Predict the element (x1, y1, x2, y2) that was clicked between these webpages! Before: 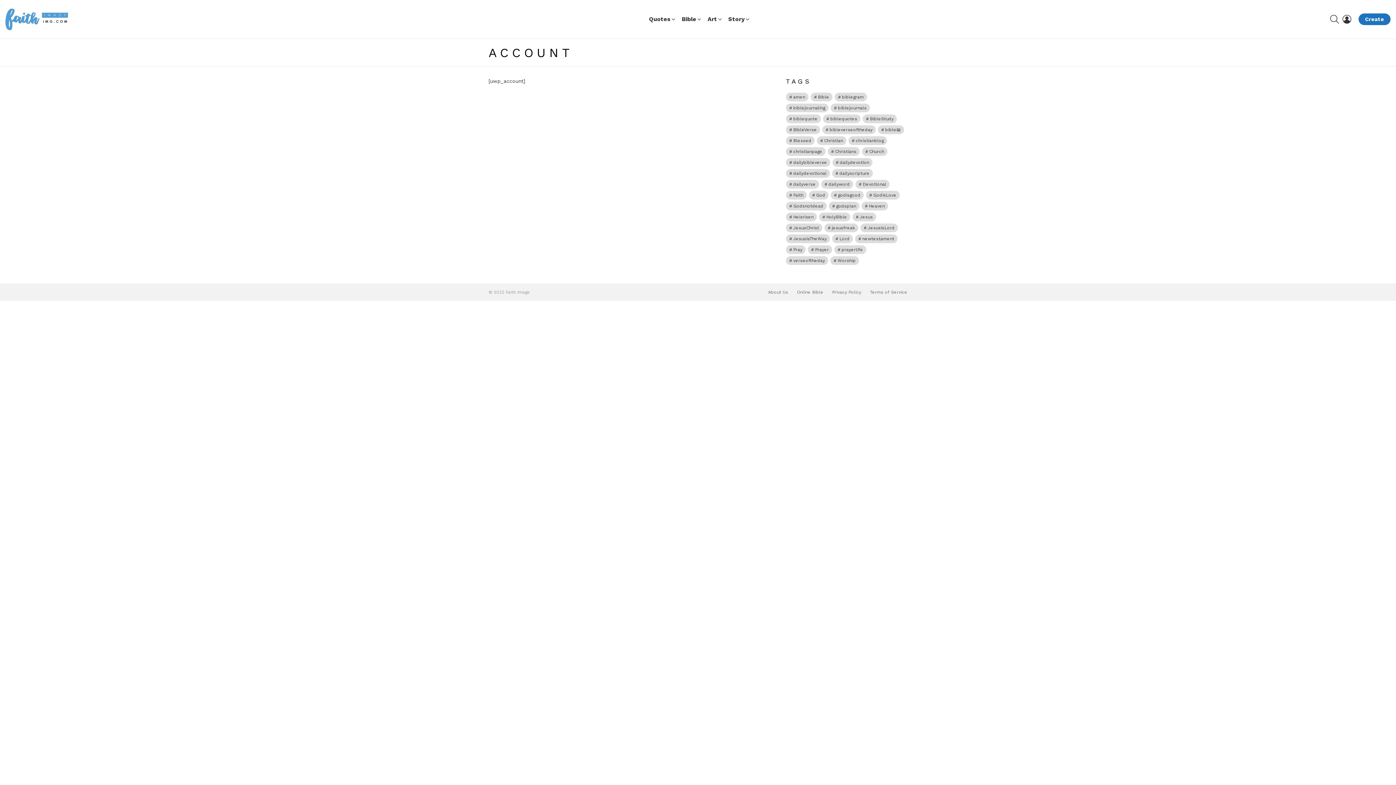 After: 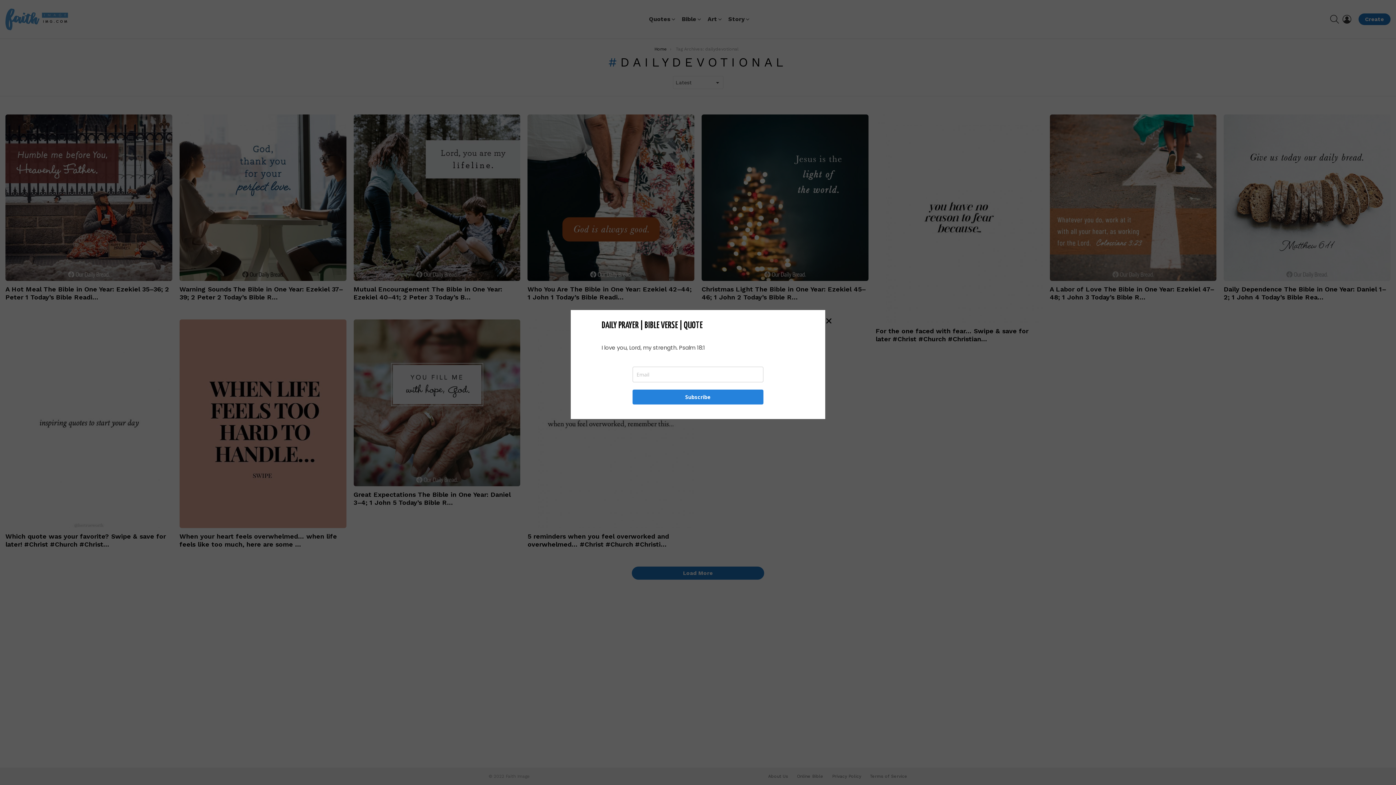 Action: bbox: (786, 168, 830, 177) label: dailydevotional (1,733 items)